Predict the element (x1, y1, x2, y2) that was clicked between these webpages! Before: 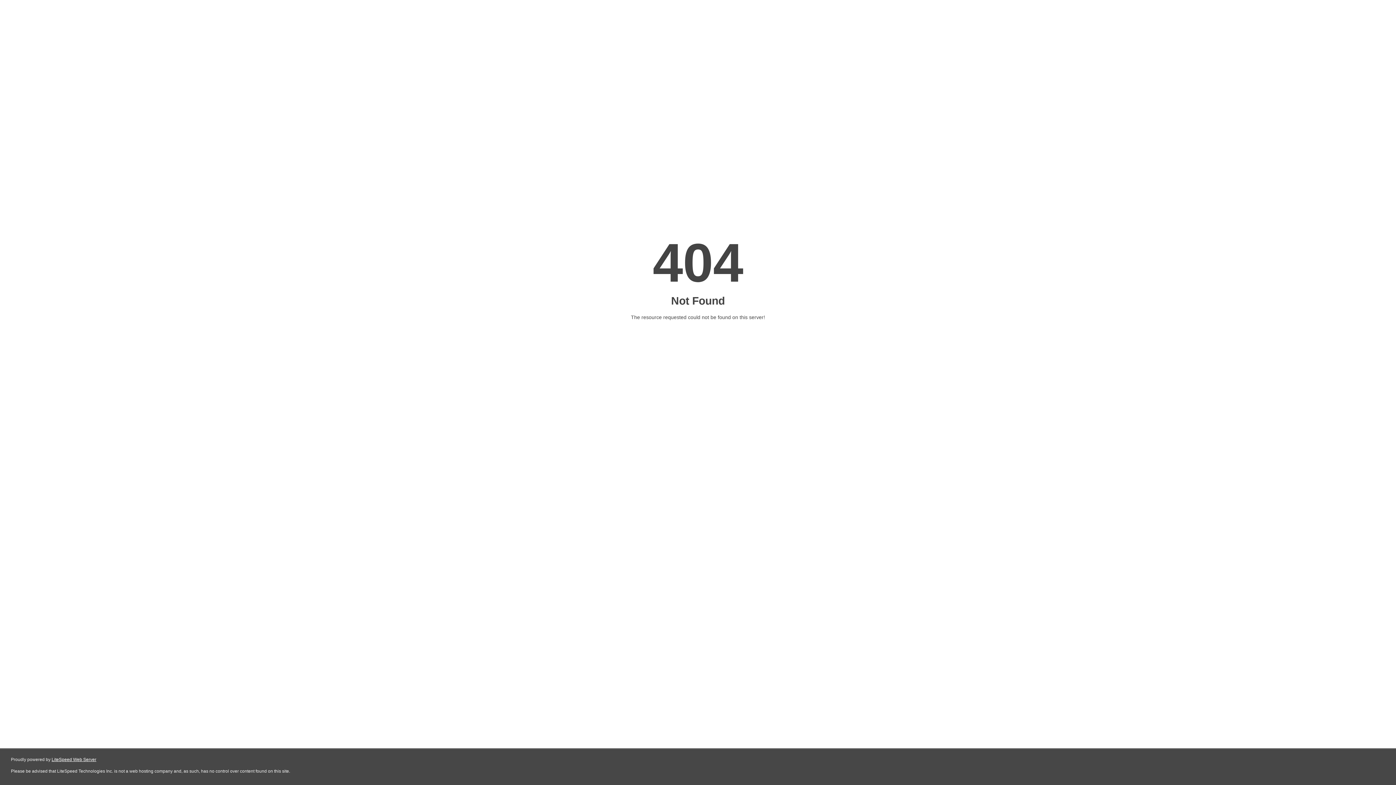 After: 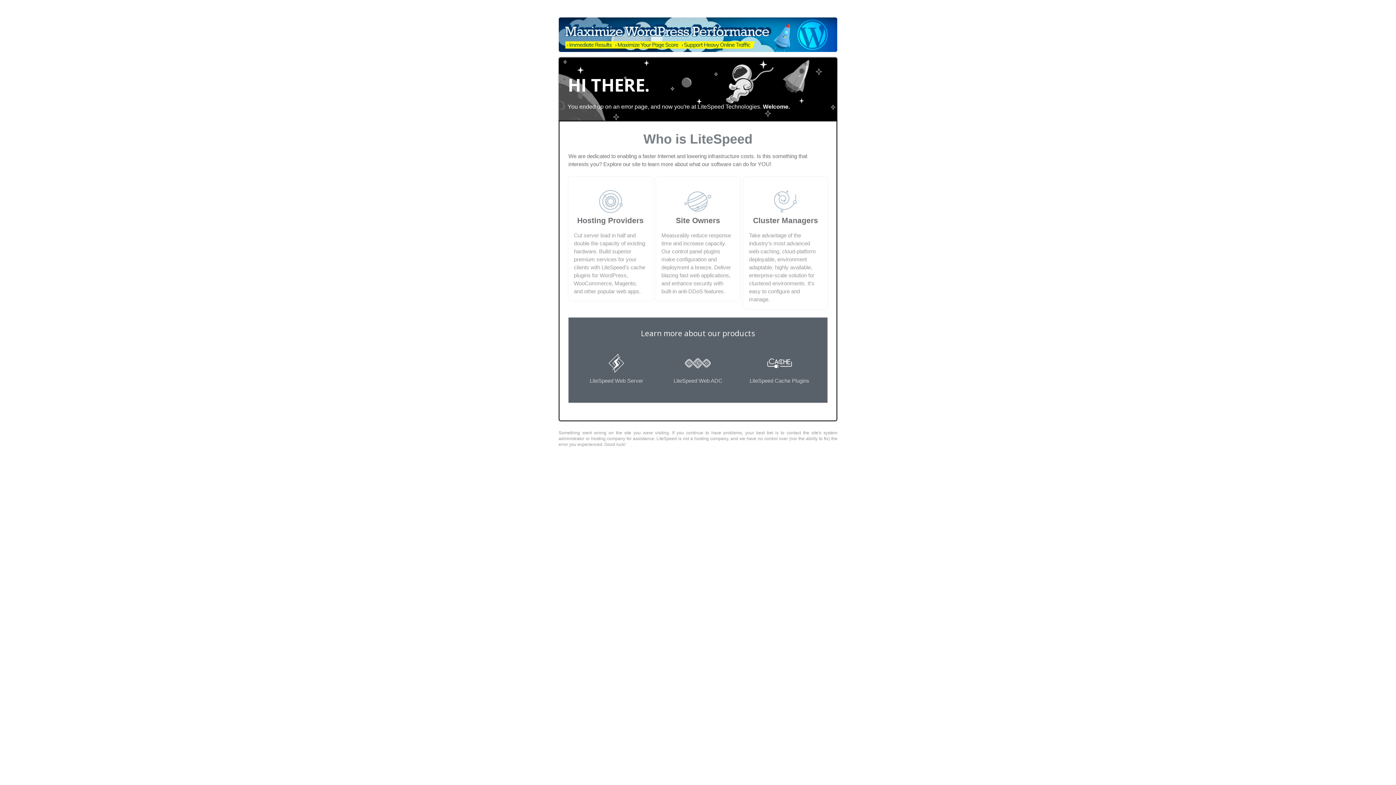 Action: bbox: (51, 757, 96, 762) label: LiteSpeed Web Server